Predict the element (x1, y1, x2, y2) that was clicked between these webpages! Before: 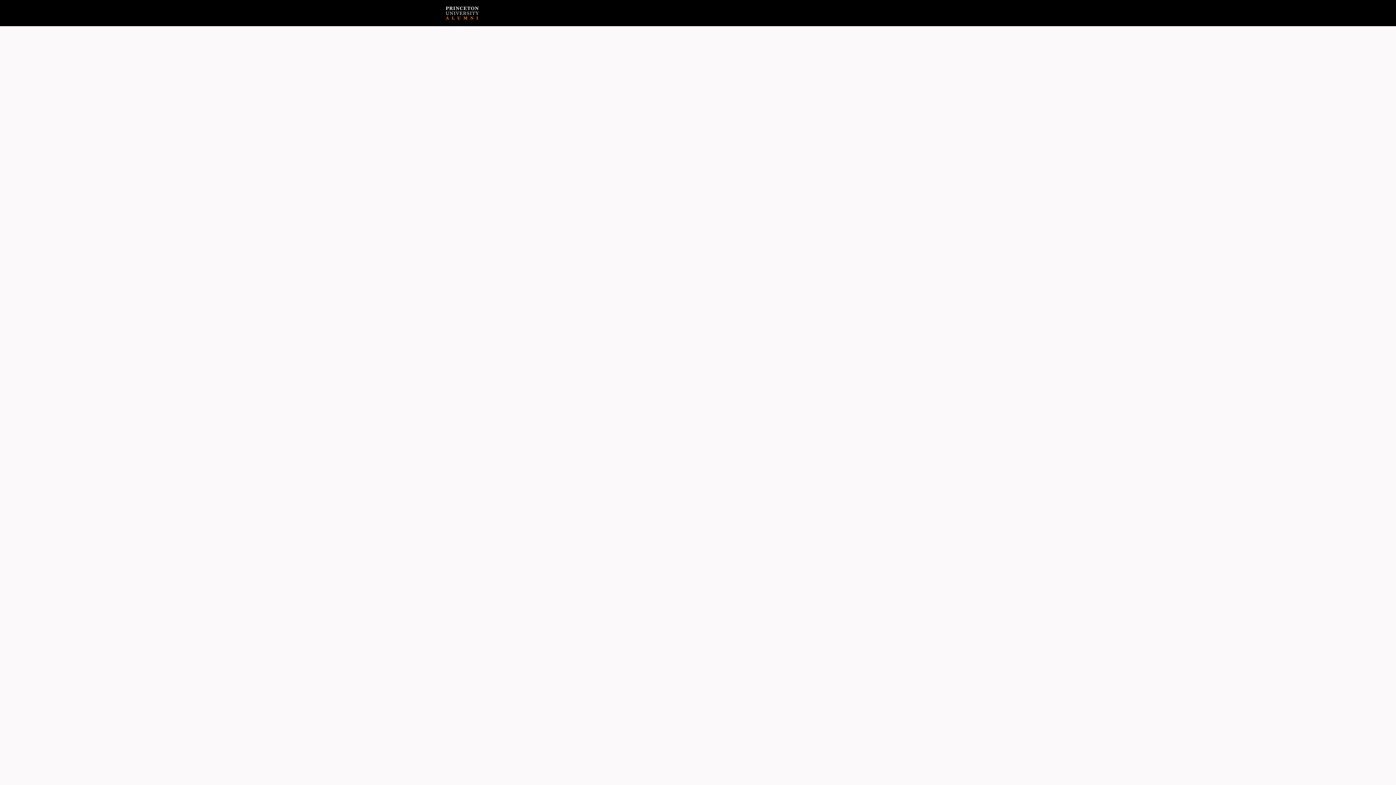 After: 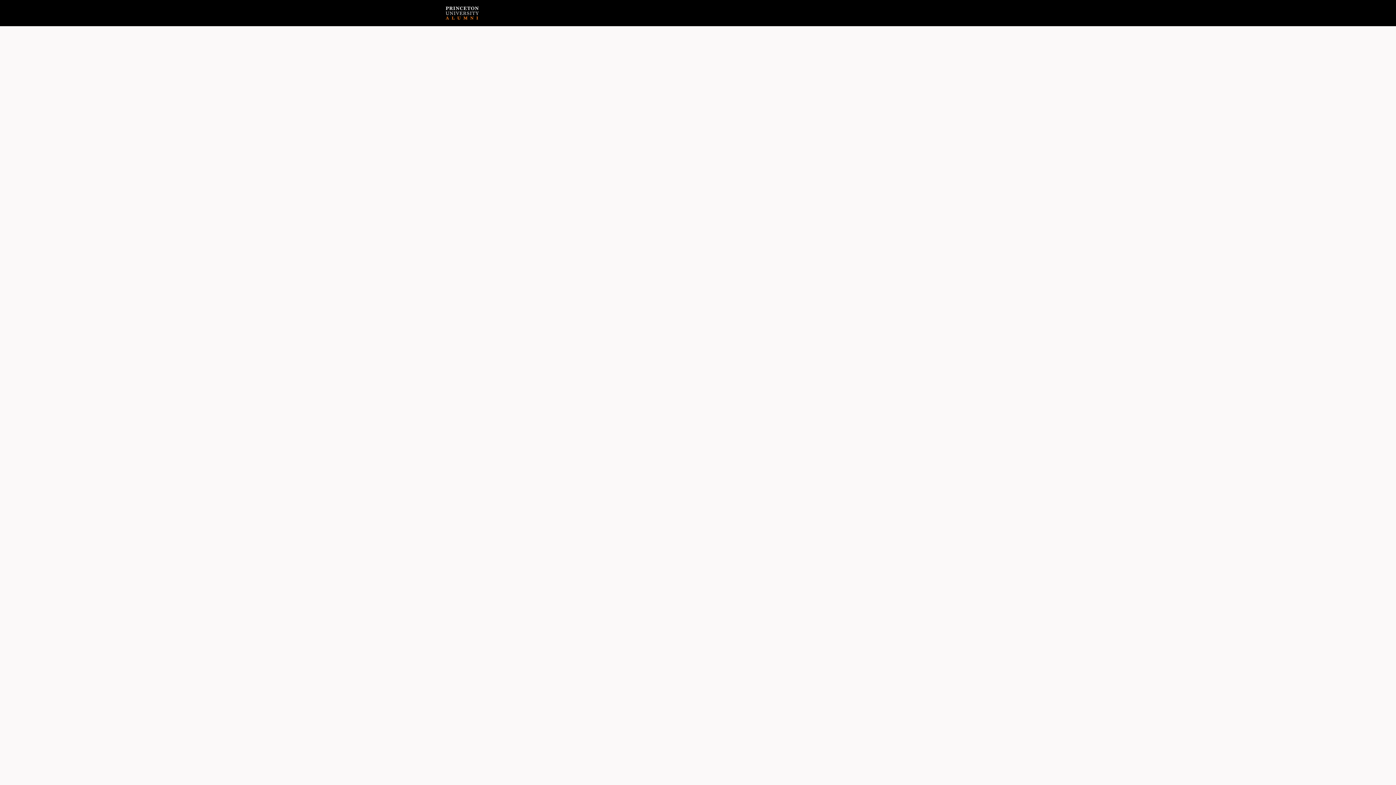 Action: label: Make a Gift to Princeton bbox: (861, 0, 932, 26)